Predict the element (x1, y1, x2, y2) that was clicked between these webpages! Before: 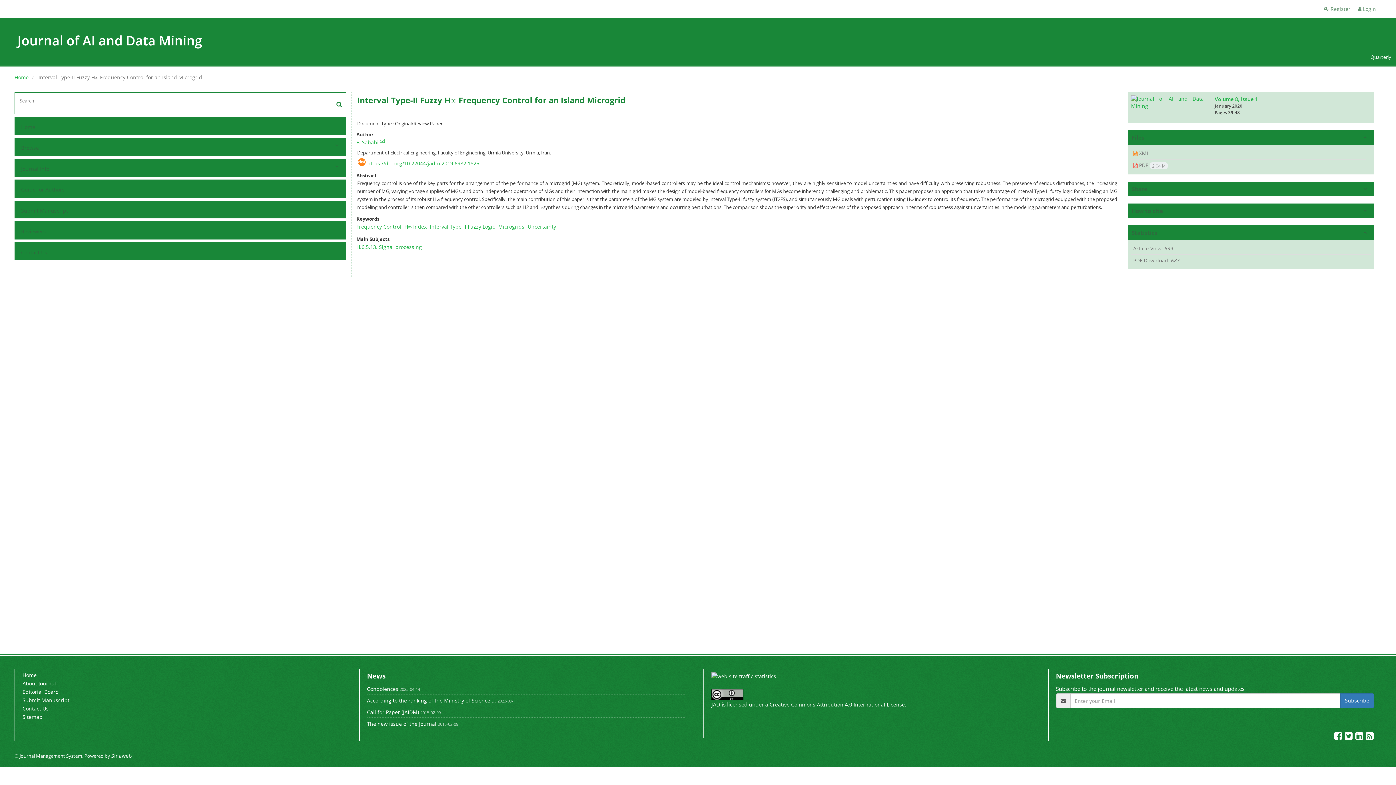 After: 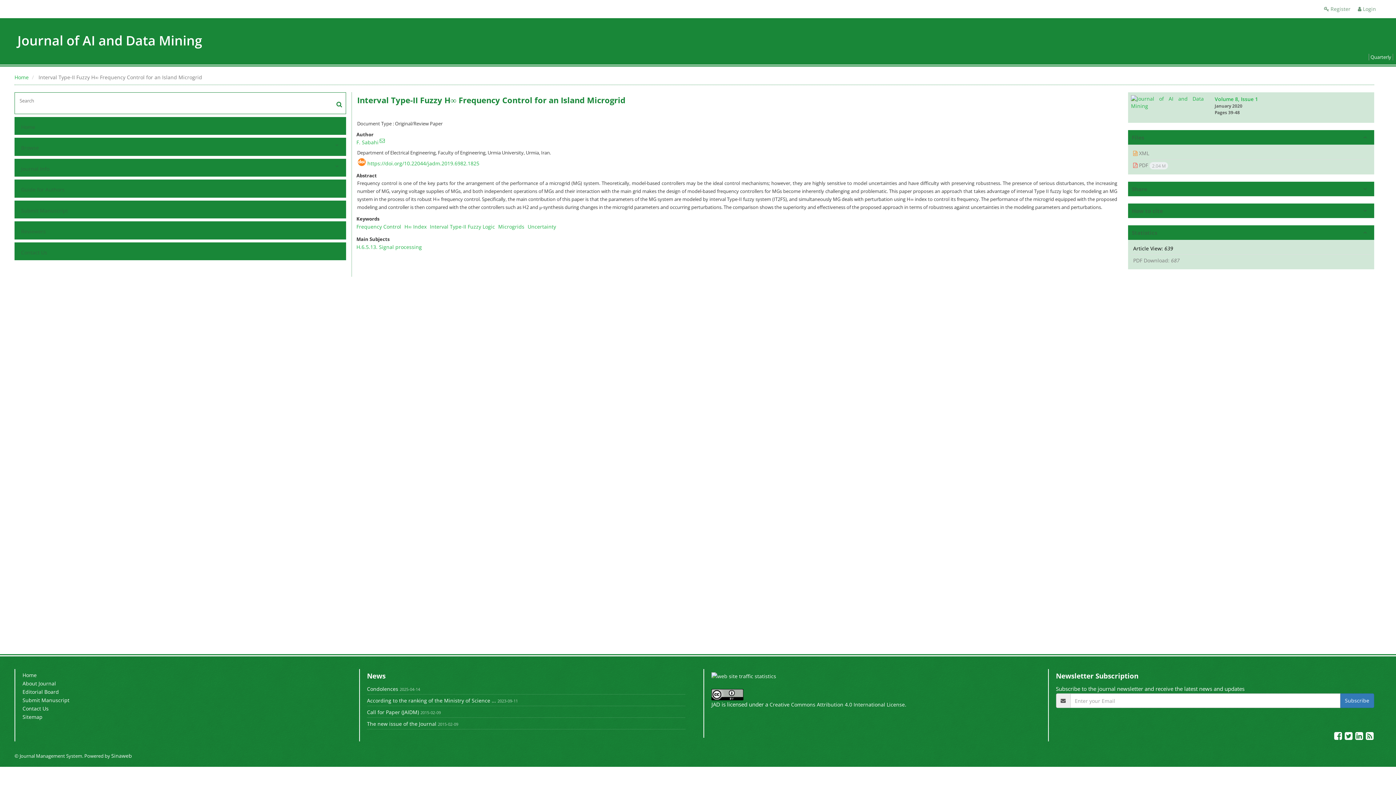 Action: label: Article View: 639 bbox: (1131, 243, 1371, 255)